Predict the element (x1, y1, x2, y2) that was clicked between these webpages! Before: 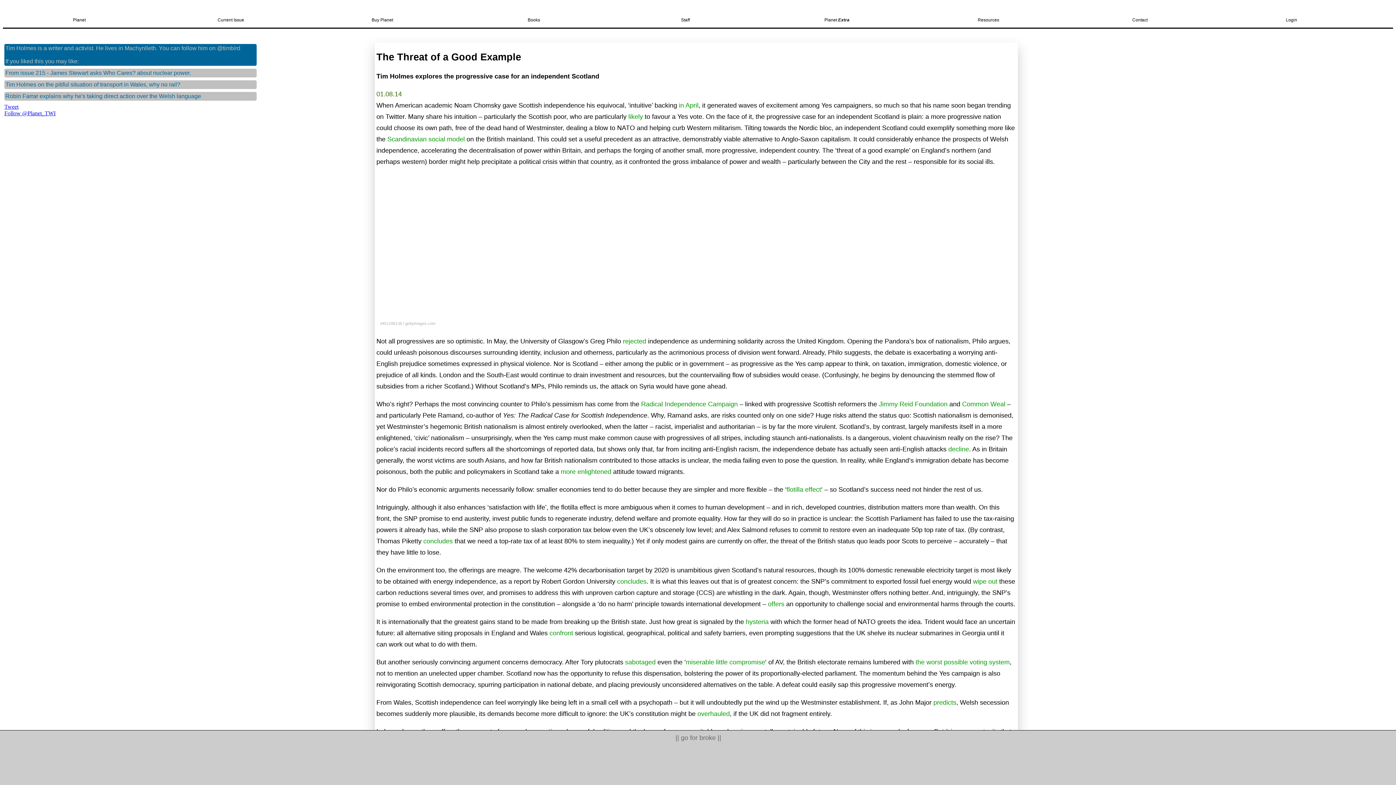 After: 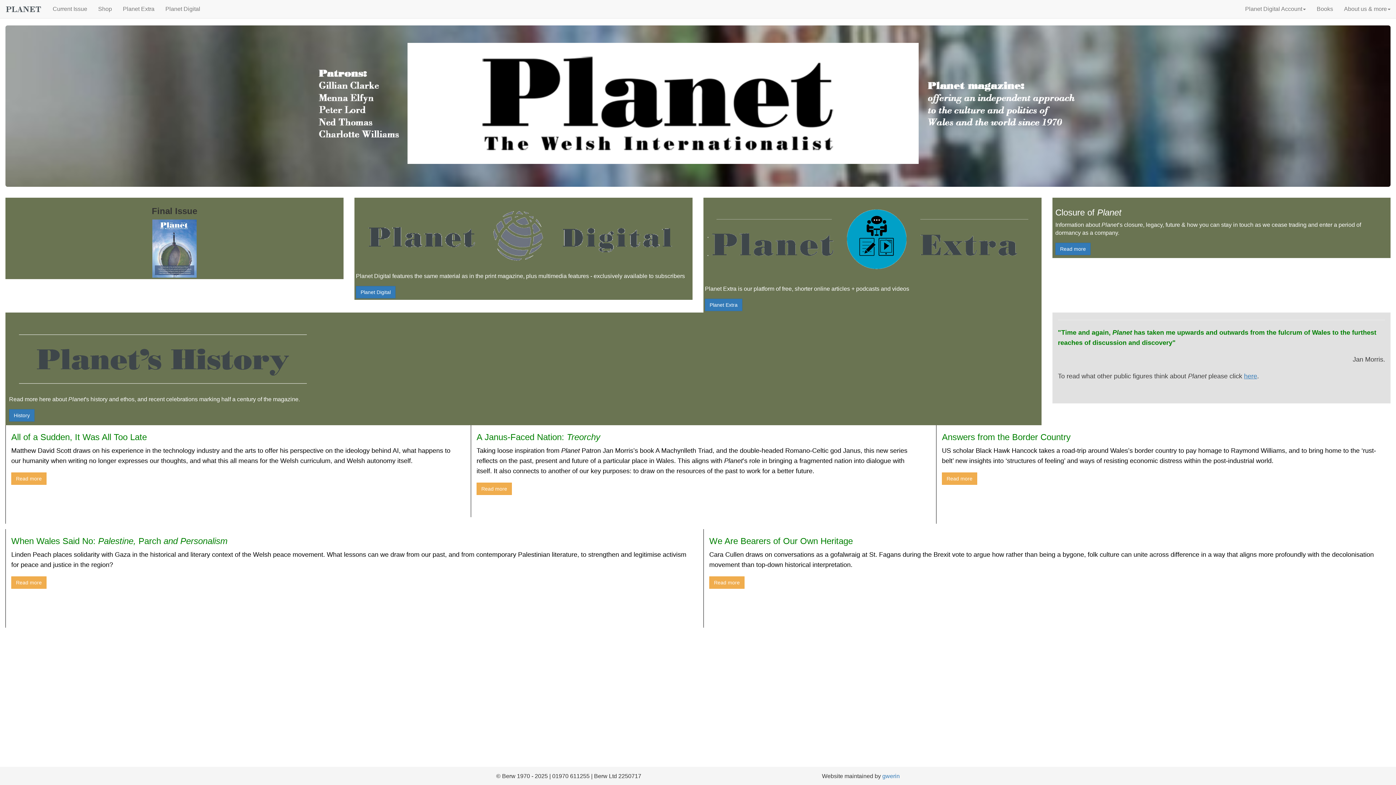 Action: bbox: (9, 17, 148, 26) label: Planet